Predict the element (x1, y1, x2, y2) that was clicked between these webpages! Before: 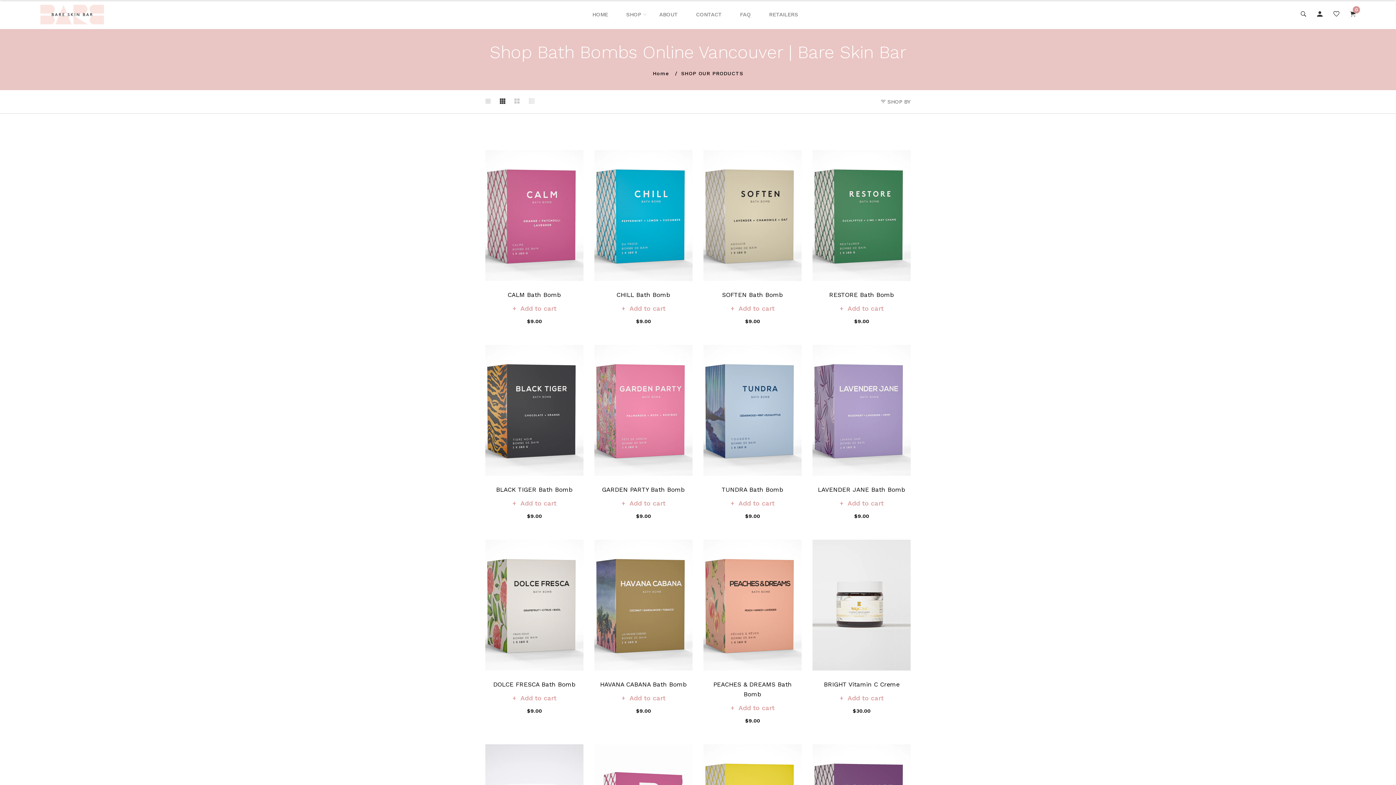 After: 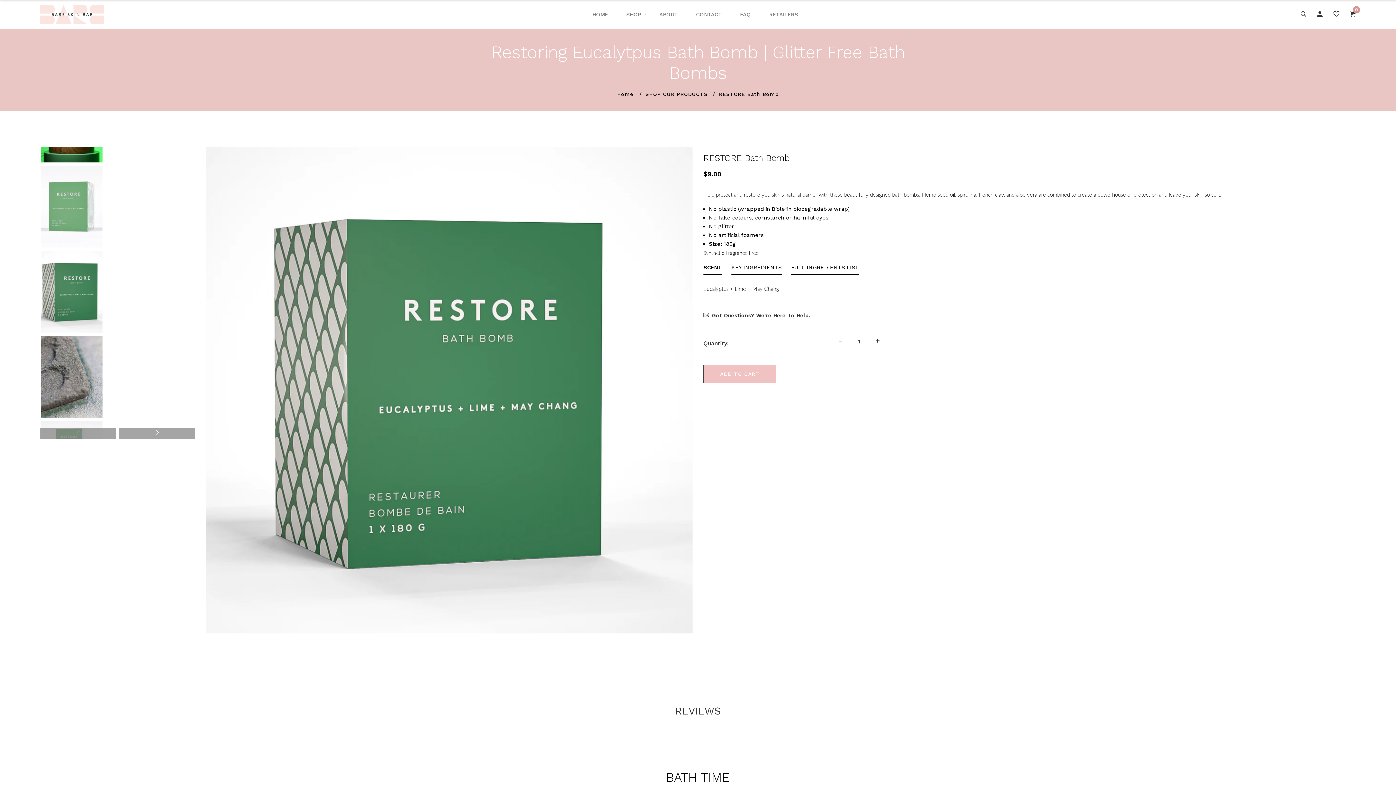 Action: bbox: (812, 150, 910, 281)